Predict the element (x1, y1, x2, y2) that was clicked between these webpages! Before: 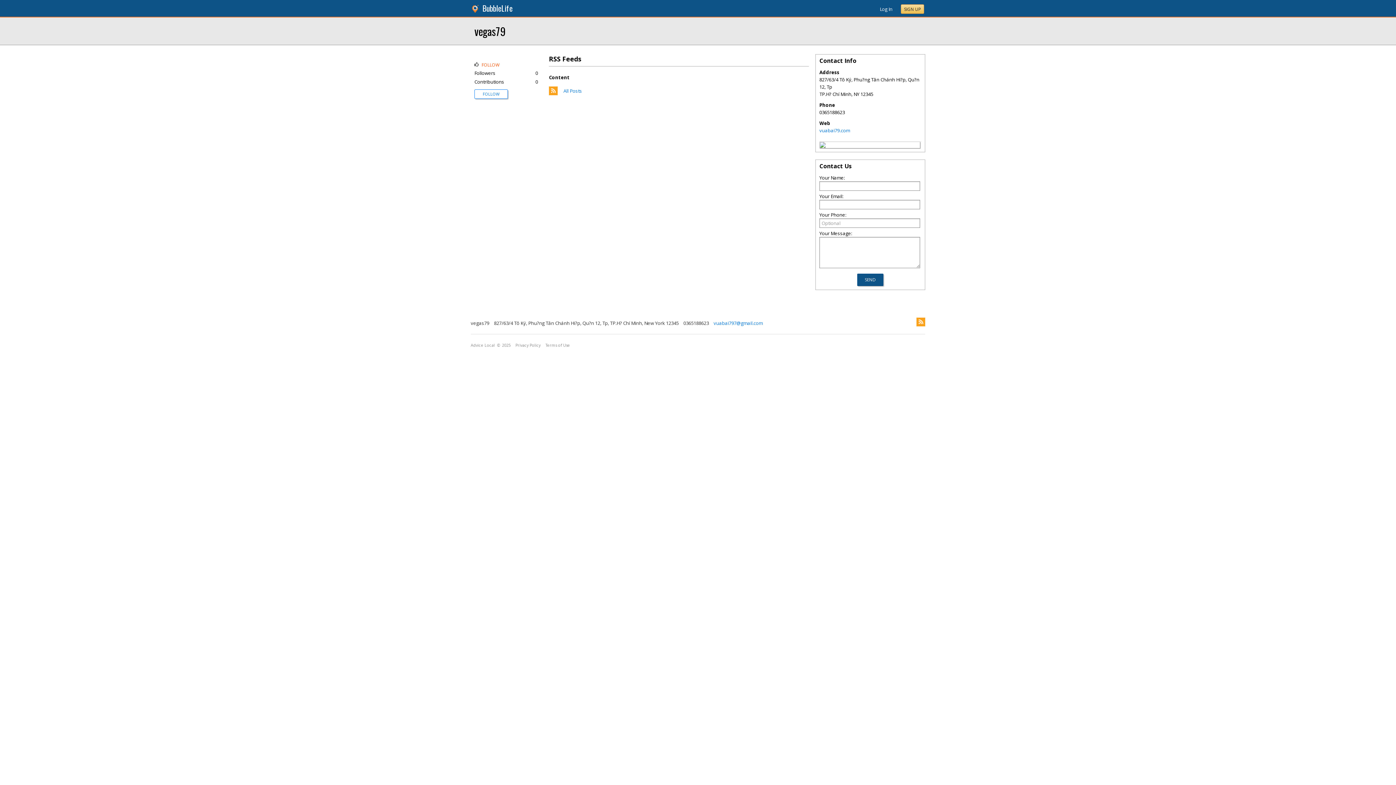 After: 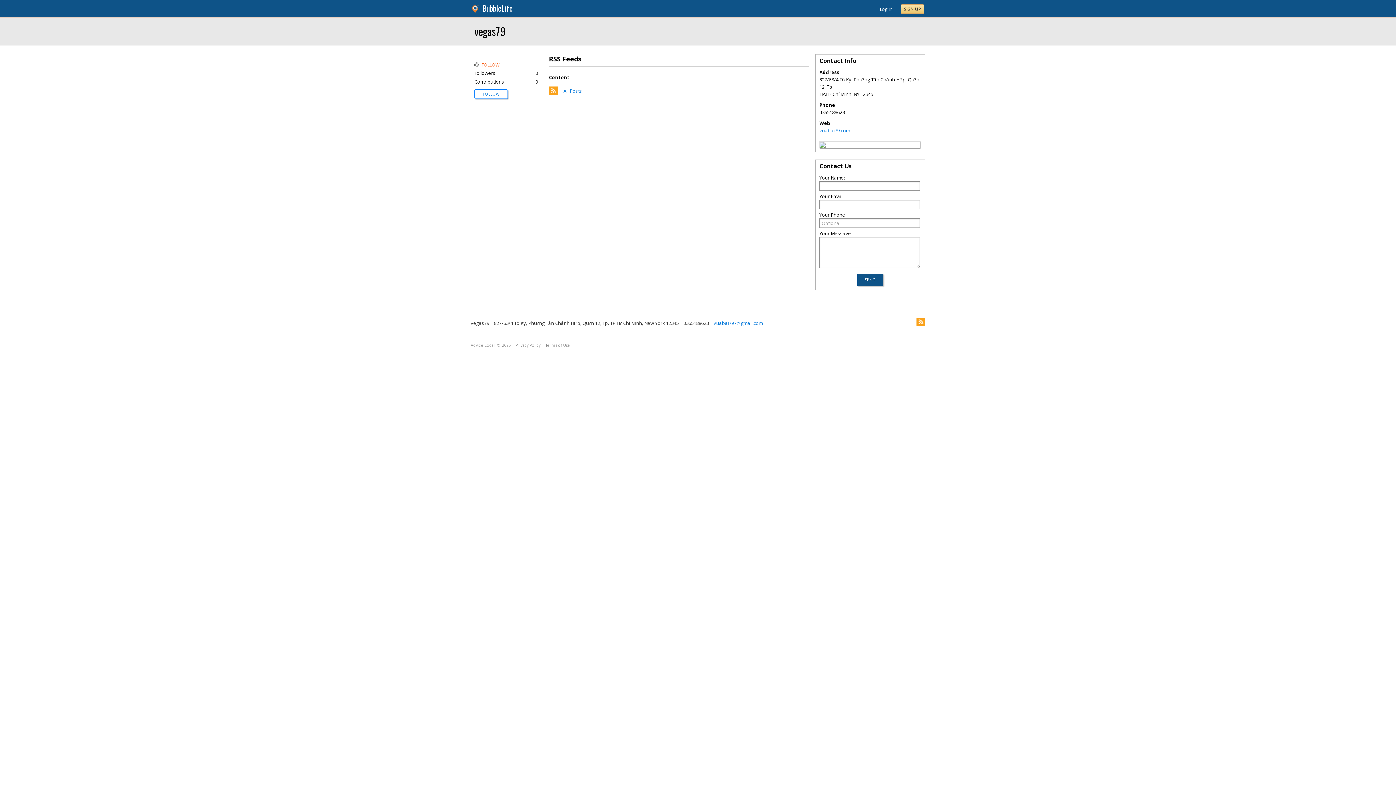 Action: label: SIGN UP bbox: (901, 4, 924, 13)